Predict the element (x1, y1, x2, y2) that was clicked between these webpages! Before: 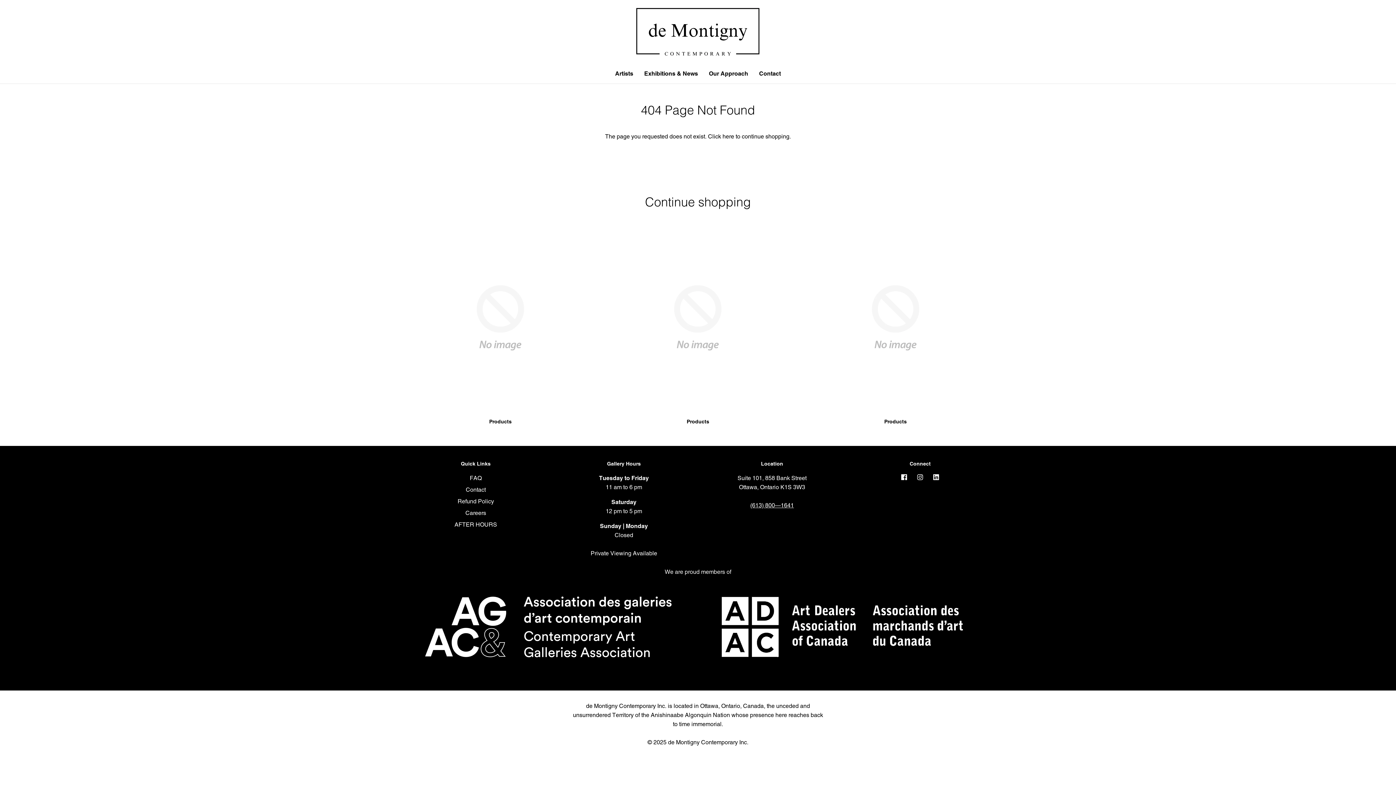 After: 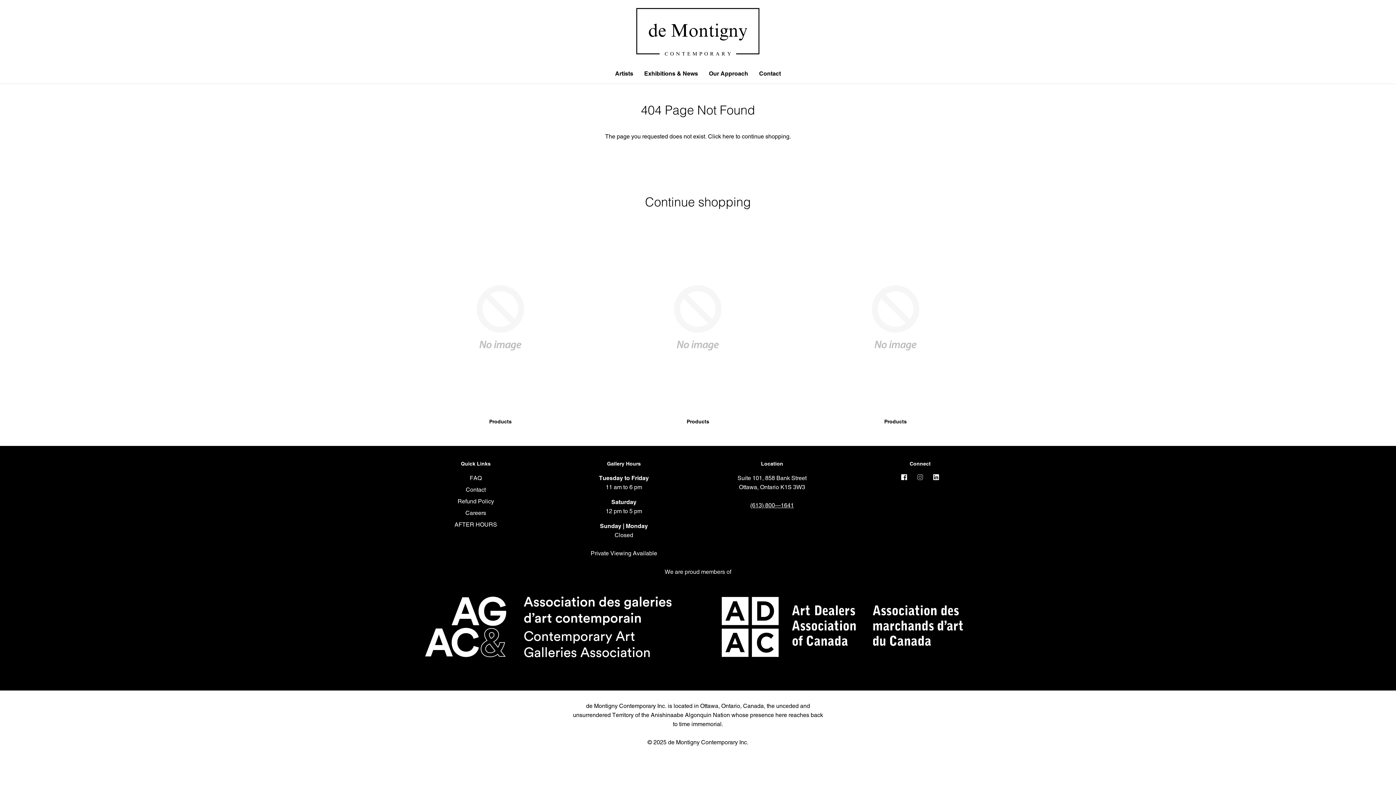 Action: bbox: (912, 469, 928, 485)